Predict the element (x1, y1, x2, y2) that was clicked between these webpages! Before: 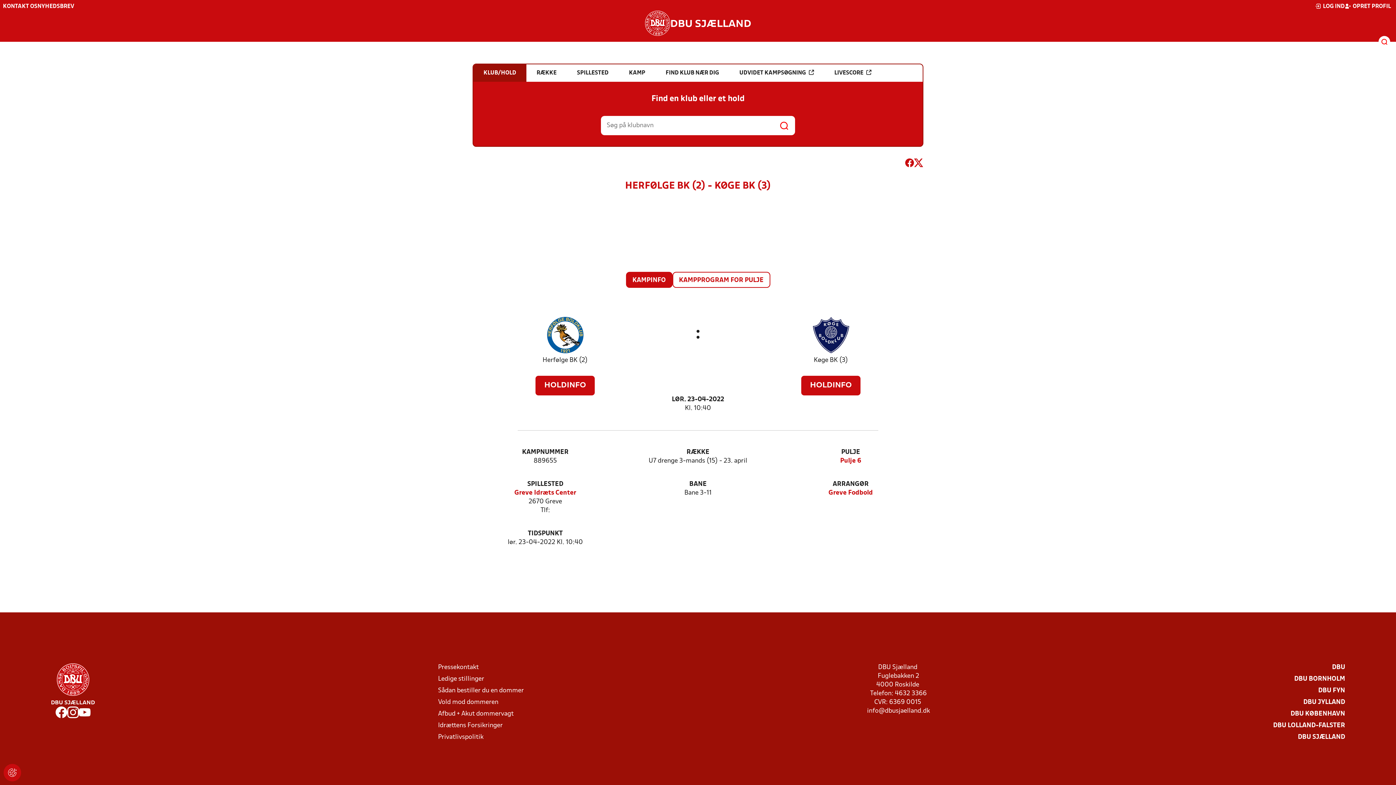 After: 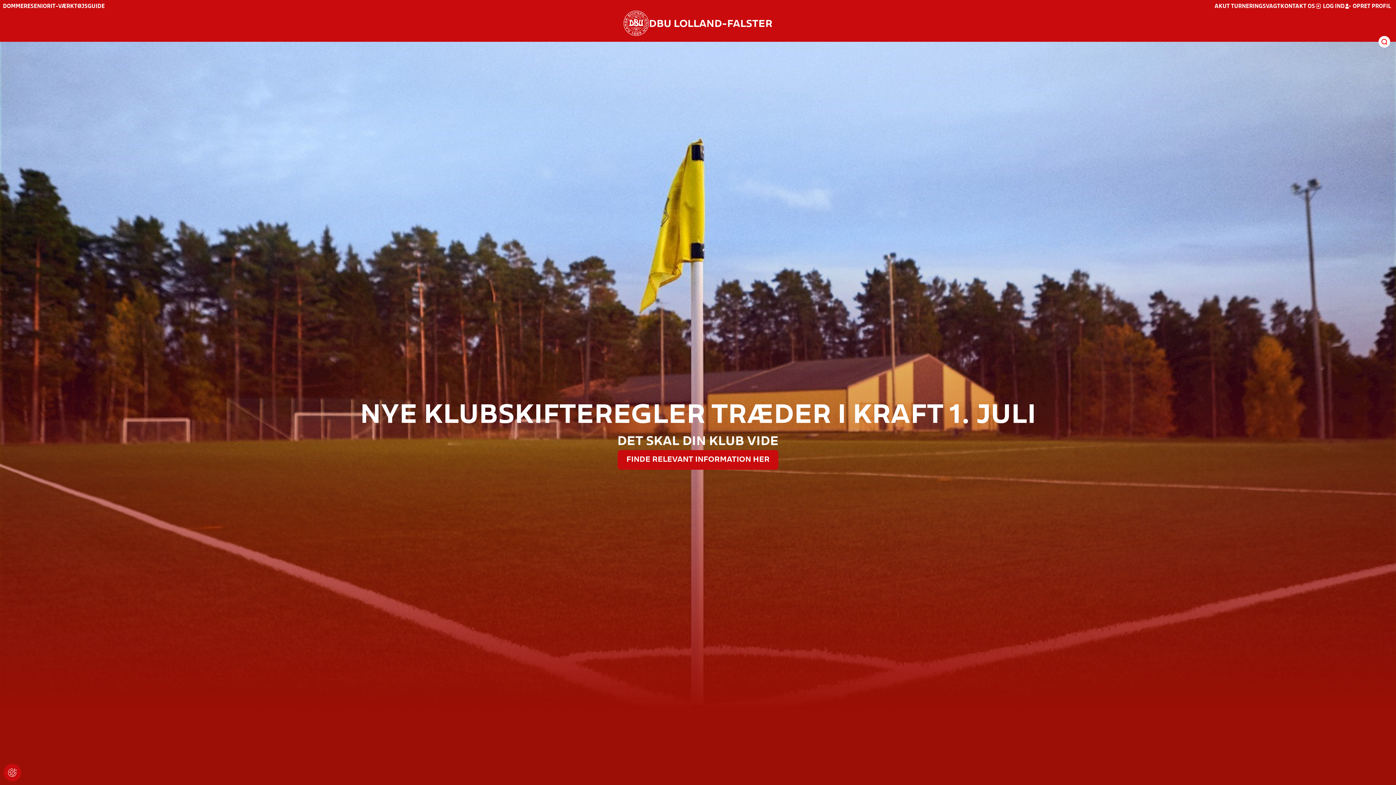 Action: bbox: (1273, 721, 1345, 730) label: DBU LOLLAND-FALSTER